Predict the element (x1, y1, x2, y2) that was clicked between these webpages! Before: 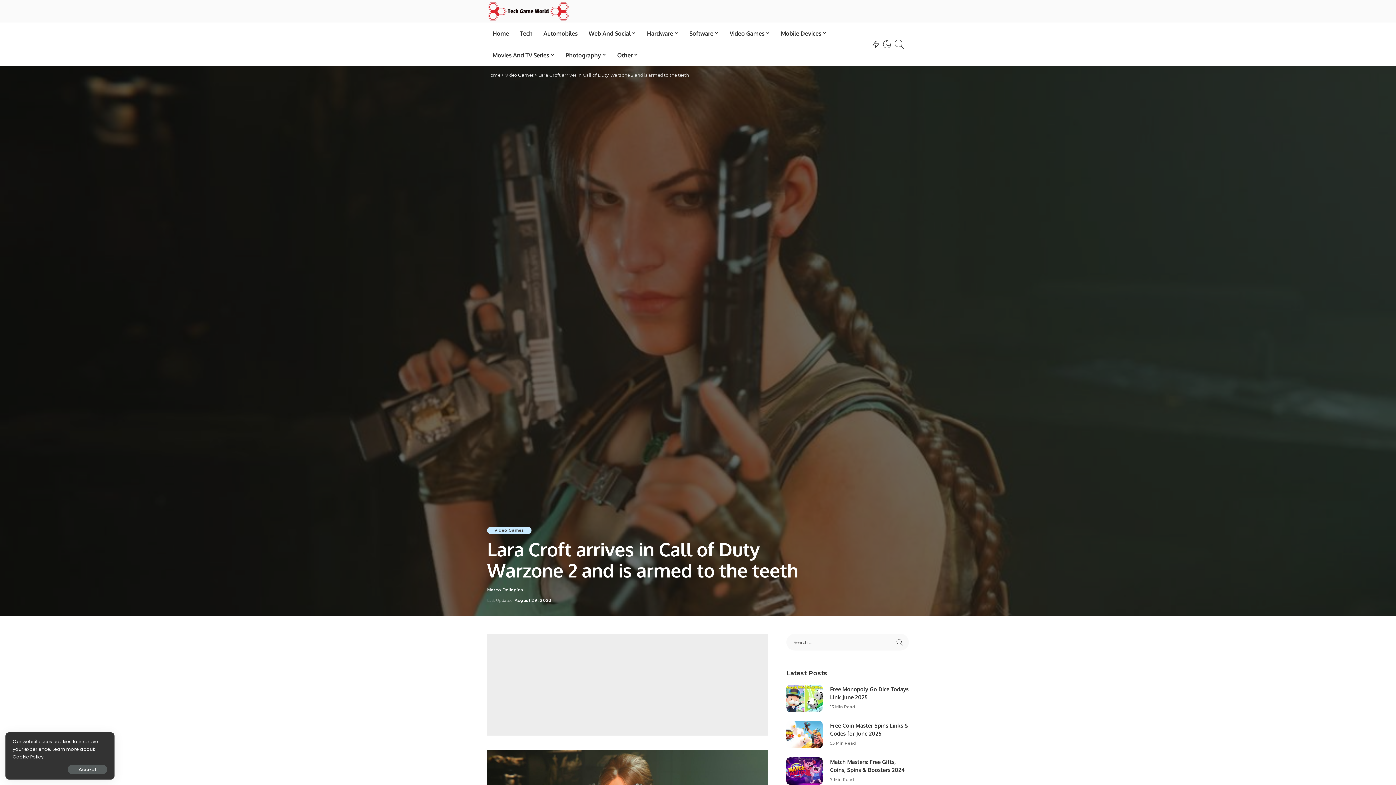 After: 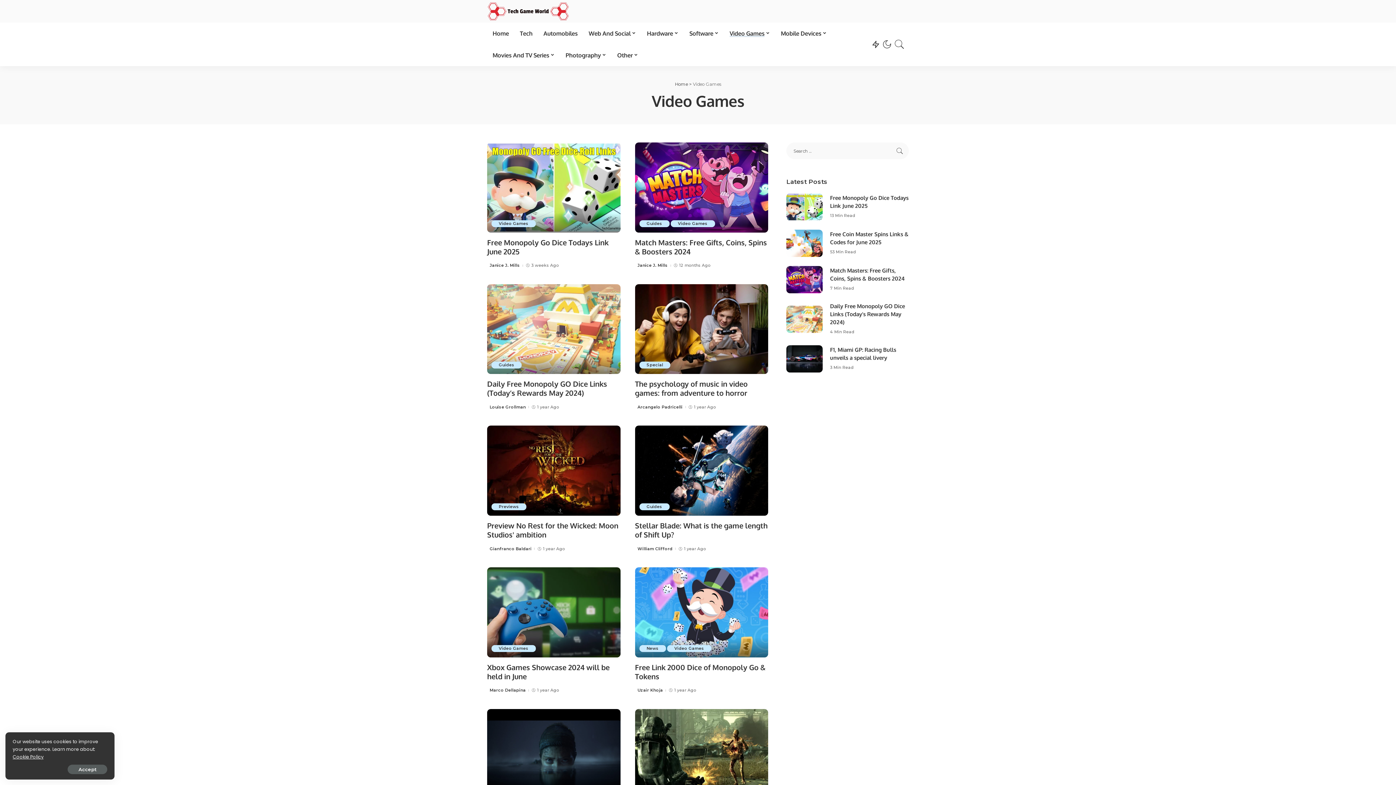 Action: bbox: (724, 22, 775, 44) label: Video Games